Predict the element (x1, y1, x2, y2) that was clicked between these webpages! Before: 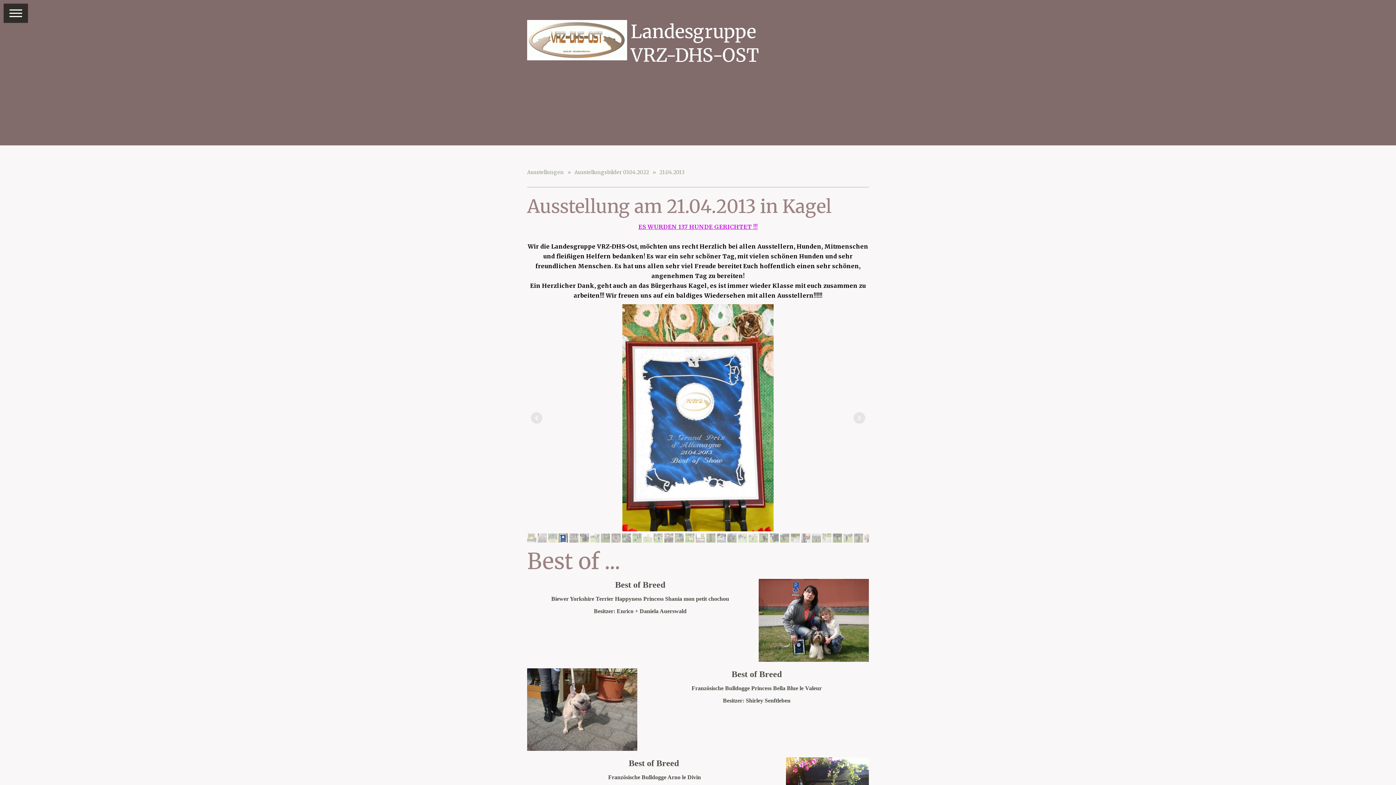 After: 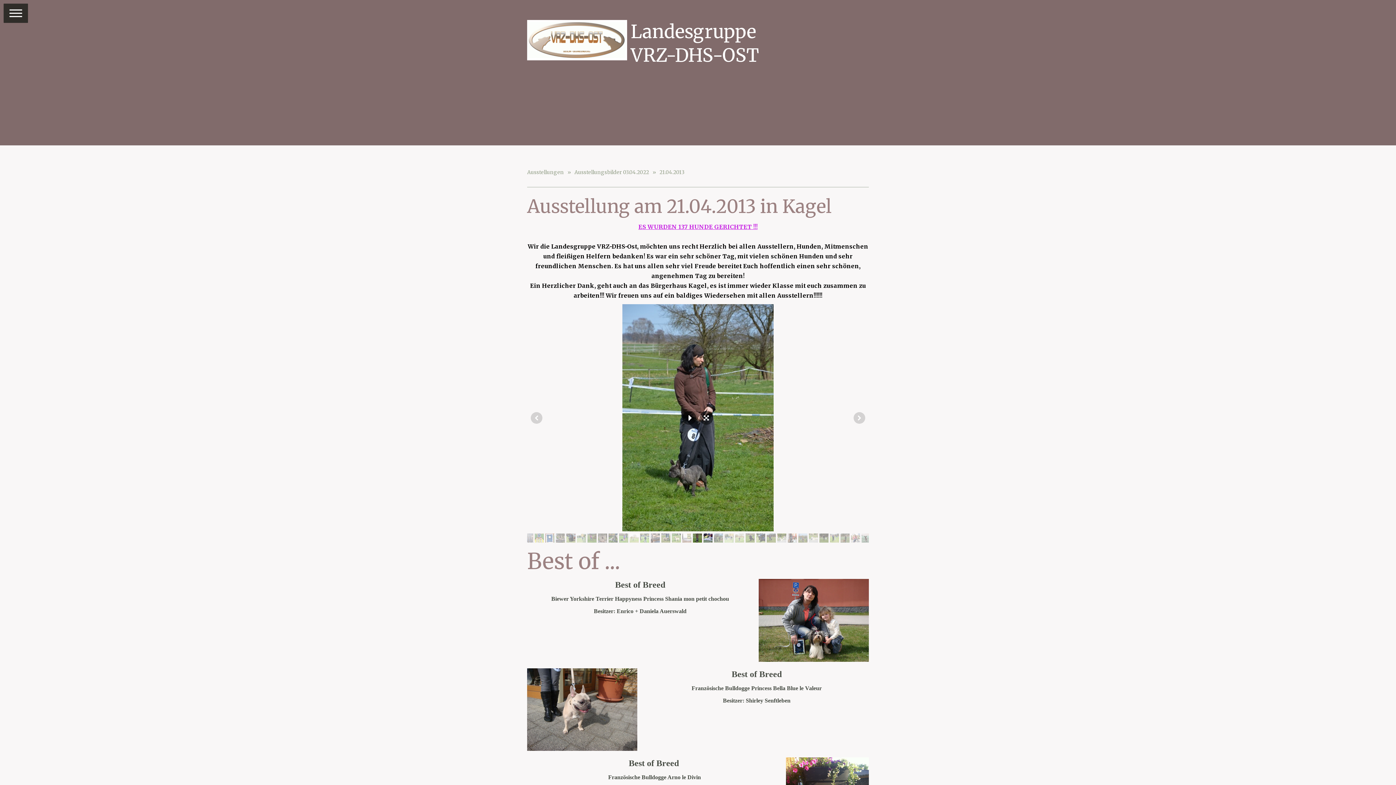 Action: bbox: (706, 533, 715, 542)